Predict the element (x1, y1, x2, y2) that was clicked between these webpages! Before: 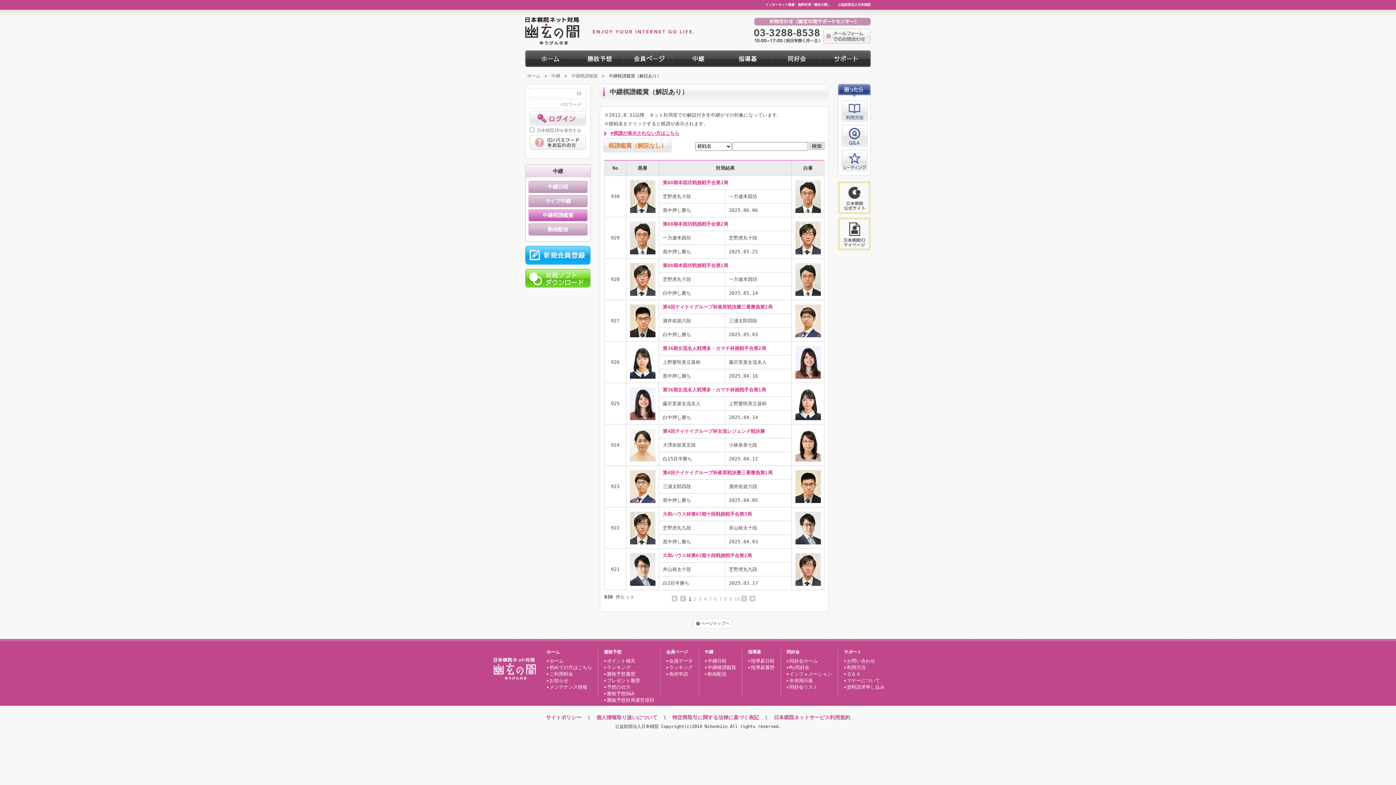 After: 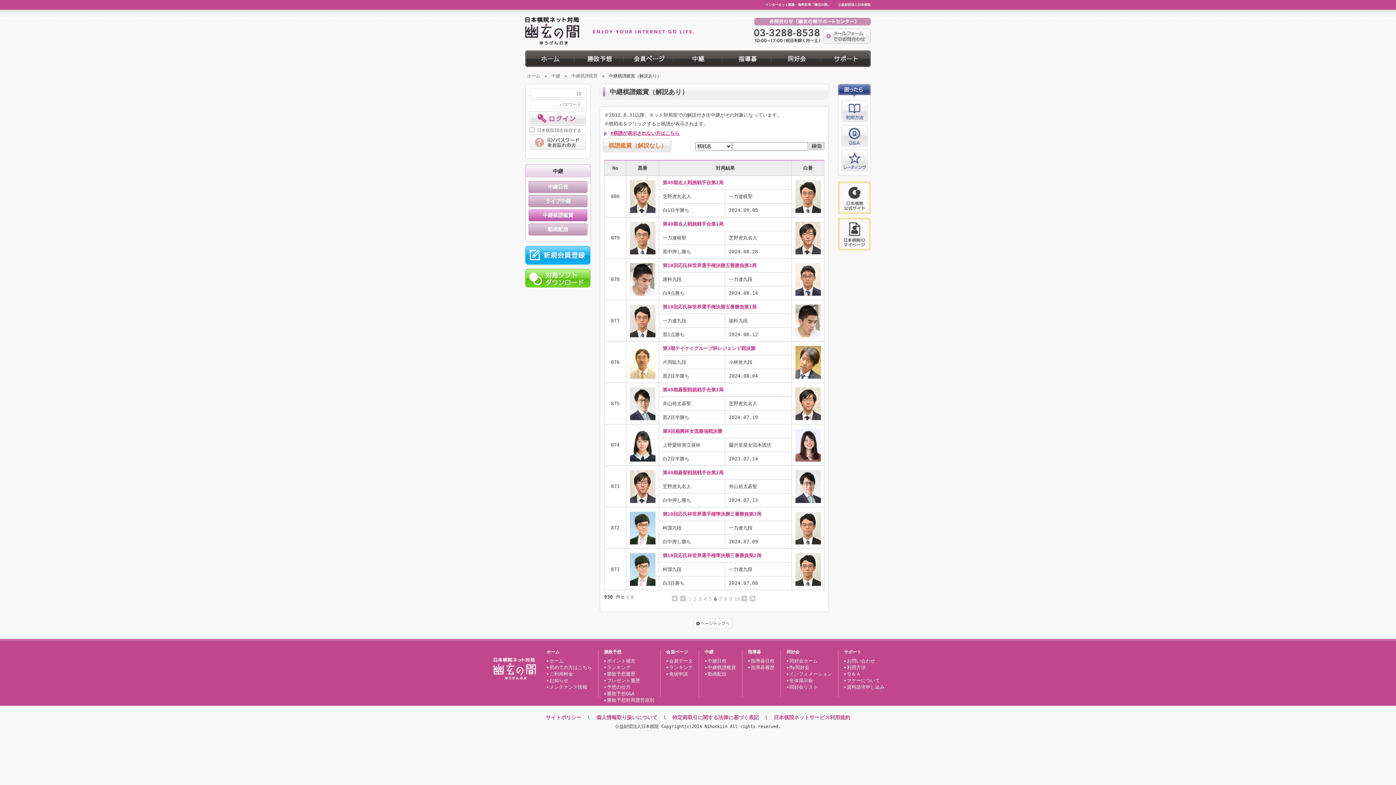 Action: bbox: (713, 596, 718, 602) label: 6